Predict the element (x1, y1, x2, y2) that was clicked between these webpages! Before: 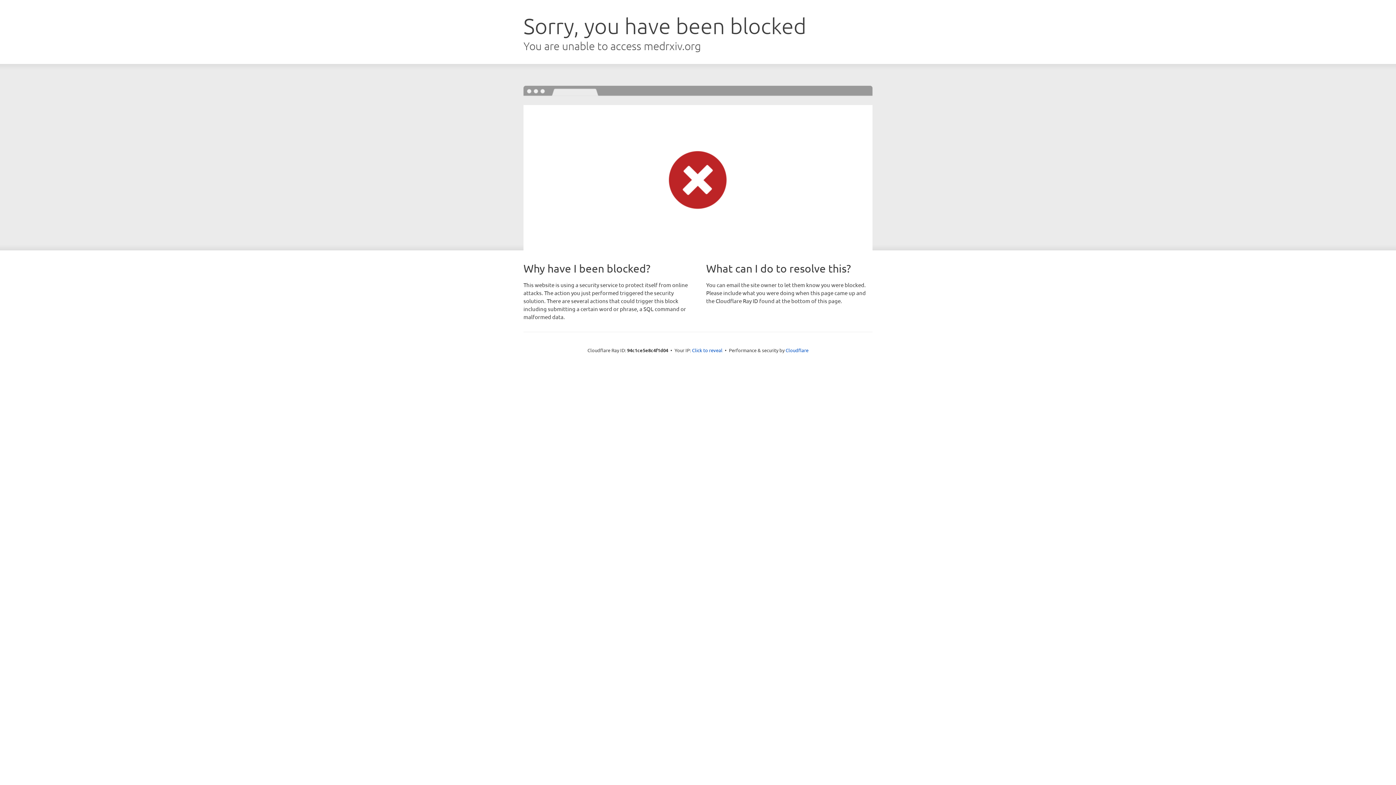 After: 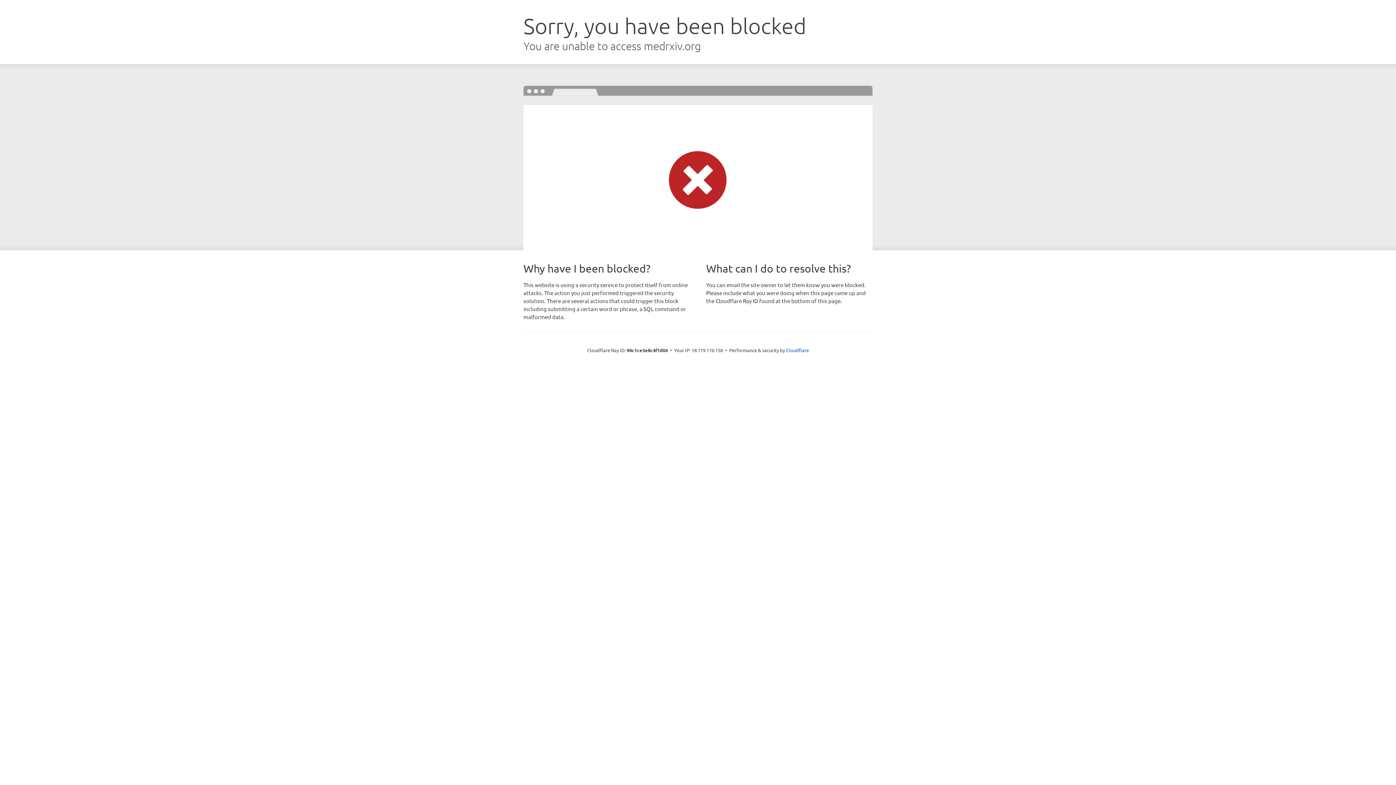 Action: label: Click to reveal bbox: (692, 346, 722, 353)